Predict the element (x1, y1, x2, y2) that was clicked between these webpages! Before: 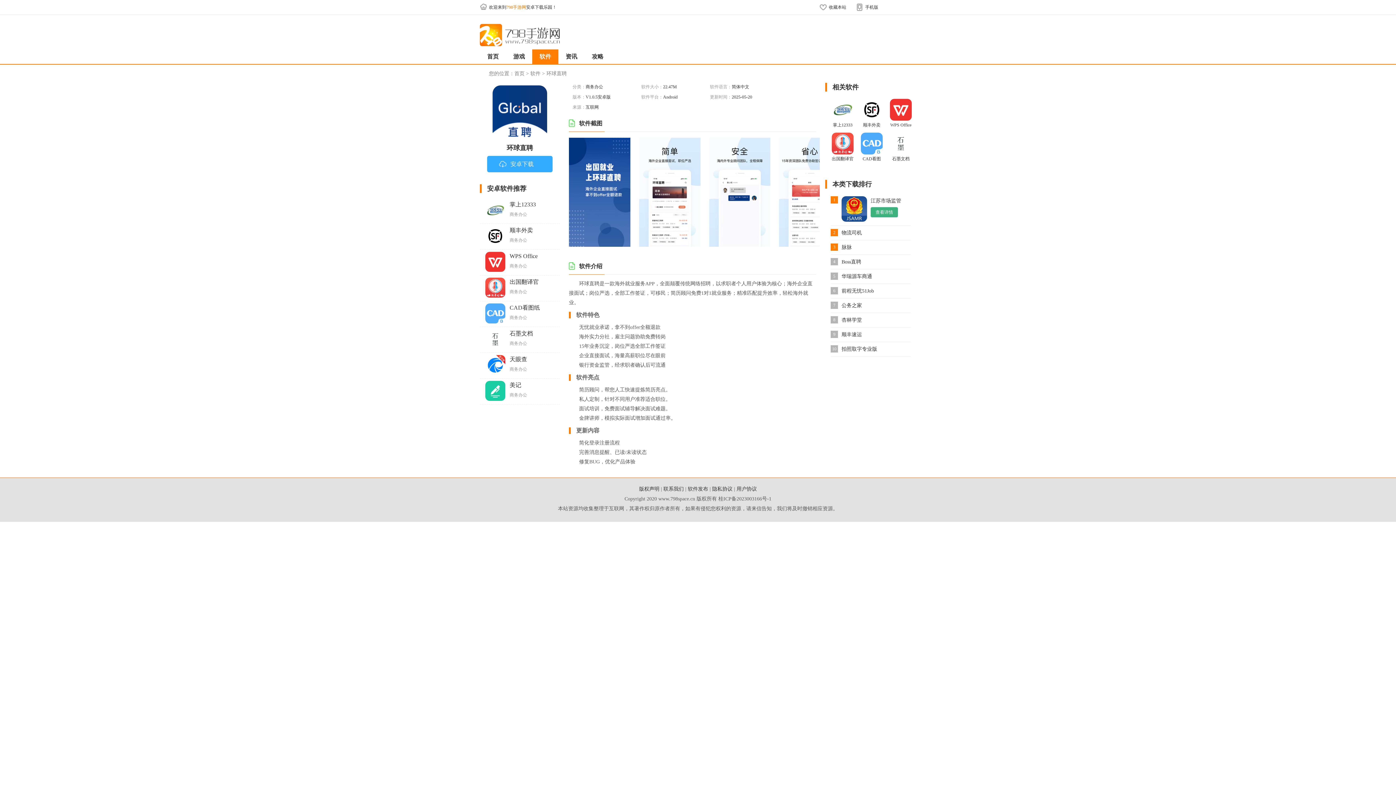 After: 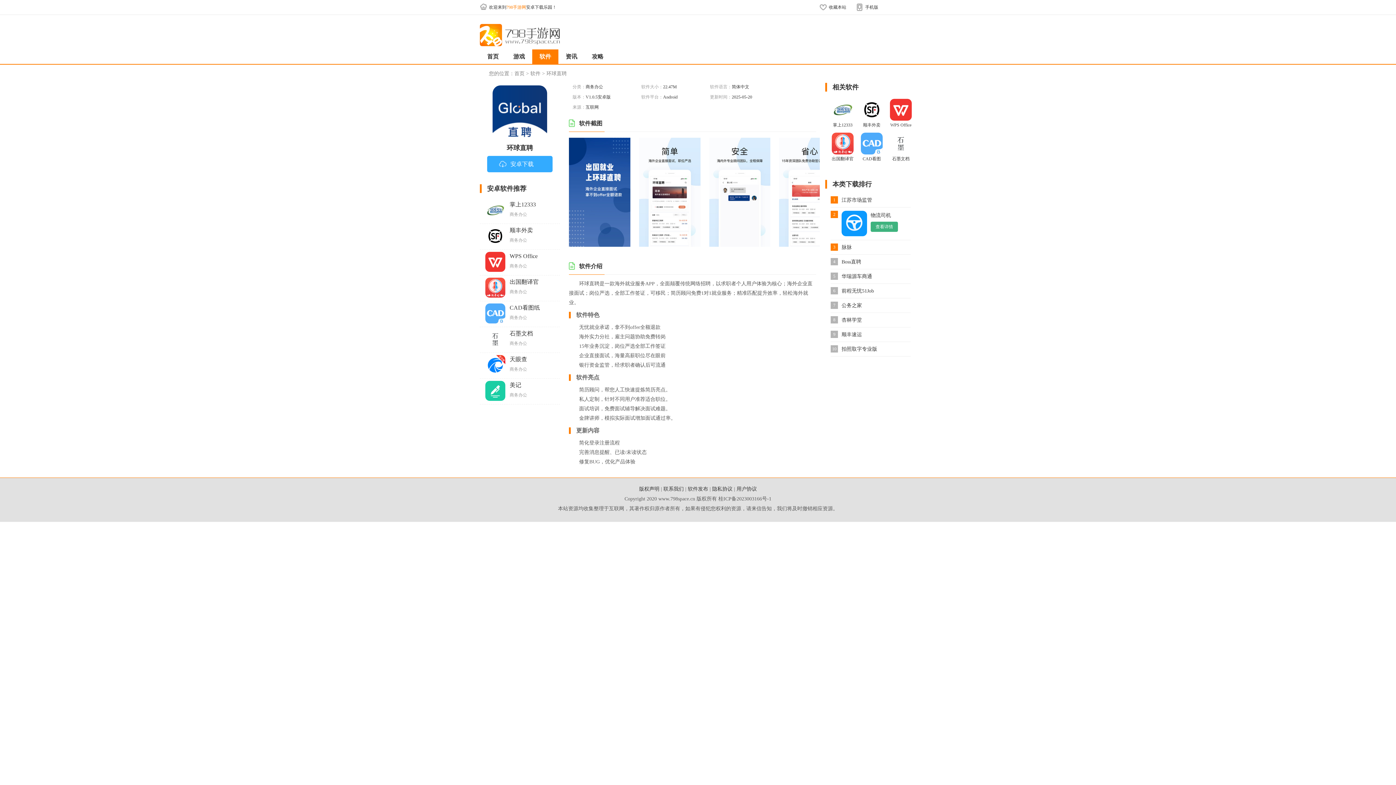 Action: bbox: (830, 225, 910, 240) label: 2
物流司机